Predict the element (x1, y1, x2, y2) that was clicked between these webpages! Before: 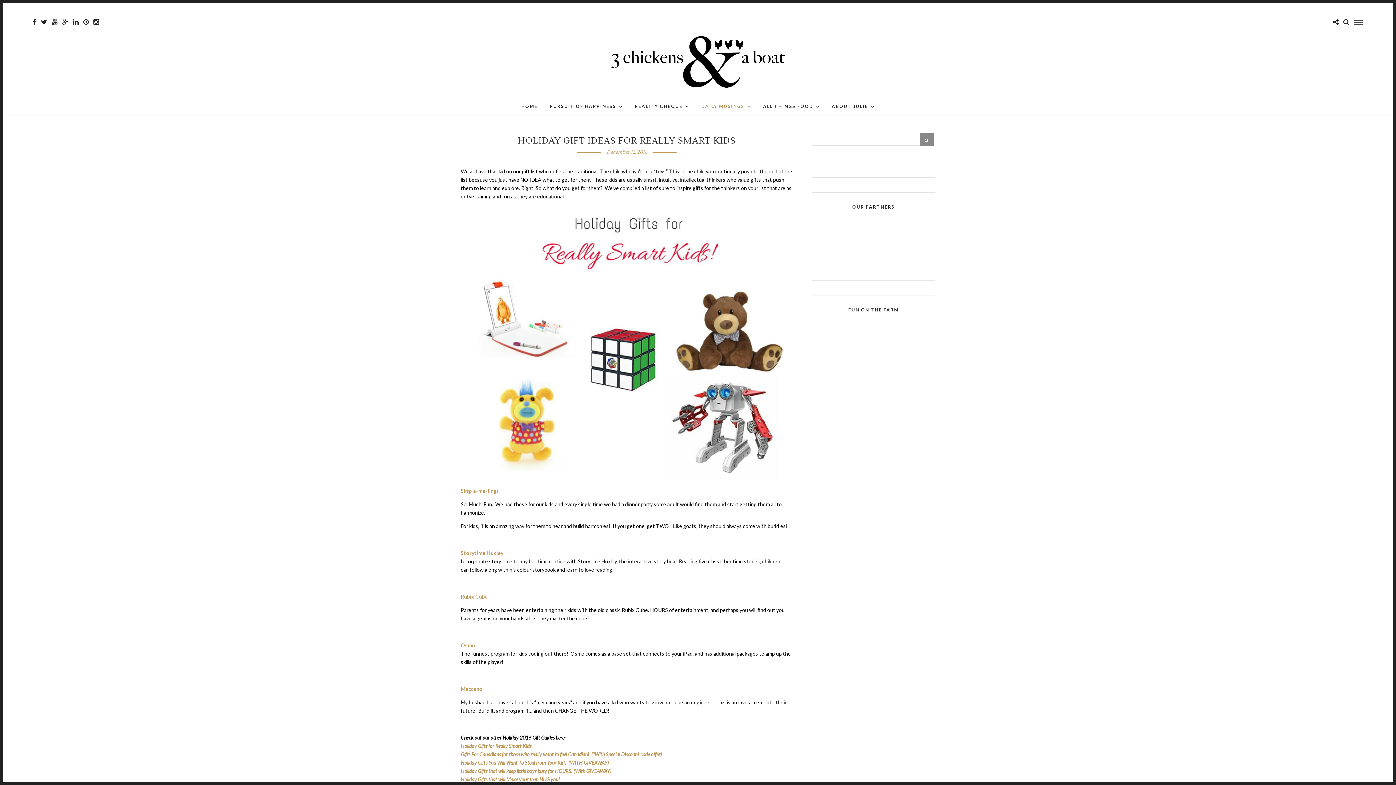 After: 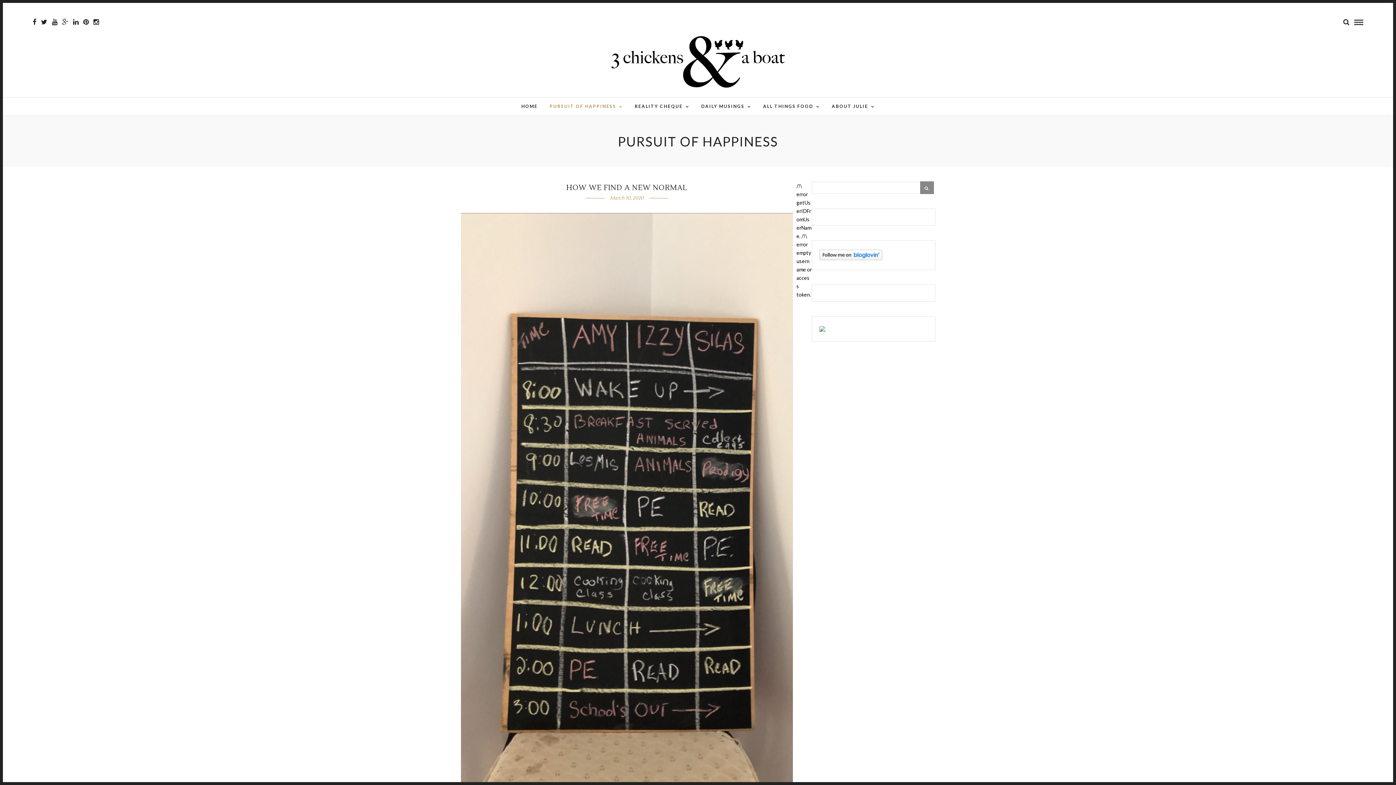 Action: label: PURSUIT OF HAPPINESS bbox: (544, 97, 628, 115)